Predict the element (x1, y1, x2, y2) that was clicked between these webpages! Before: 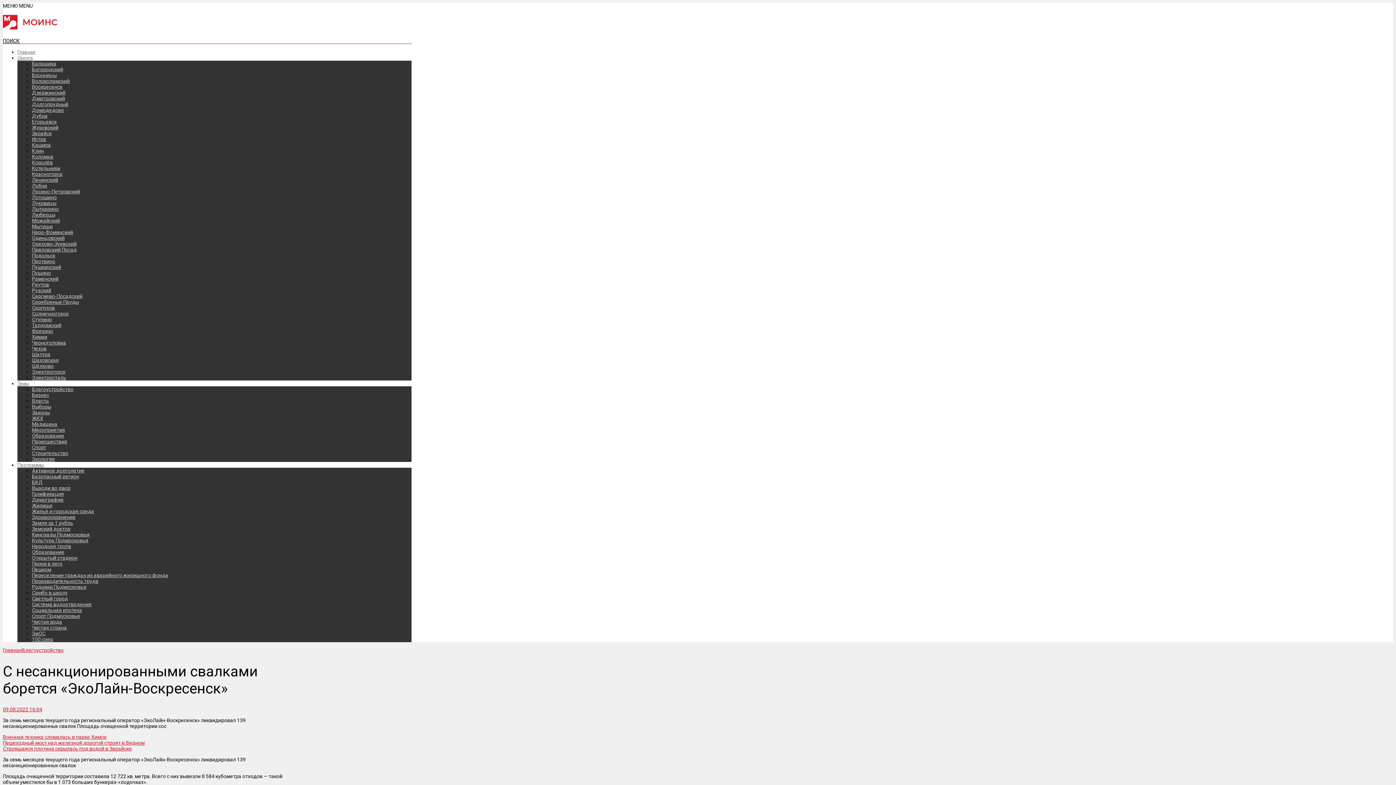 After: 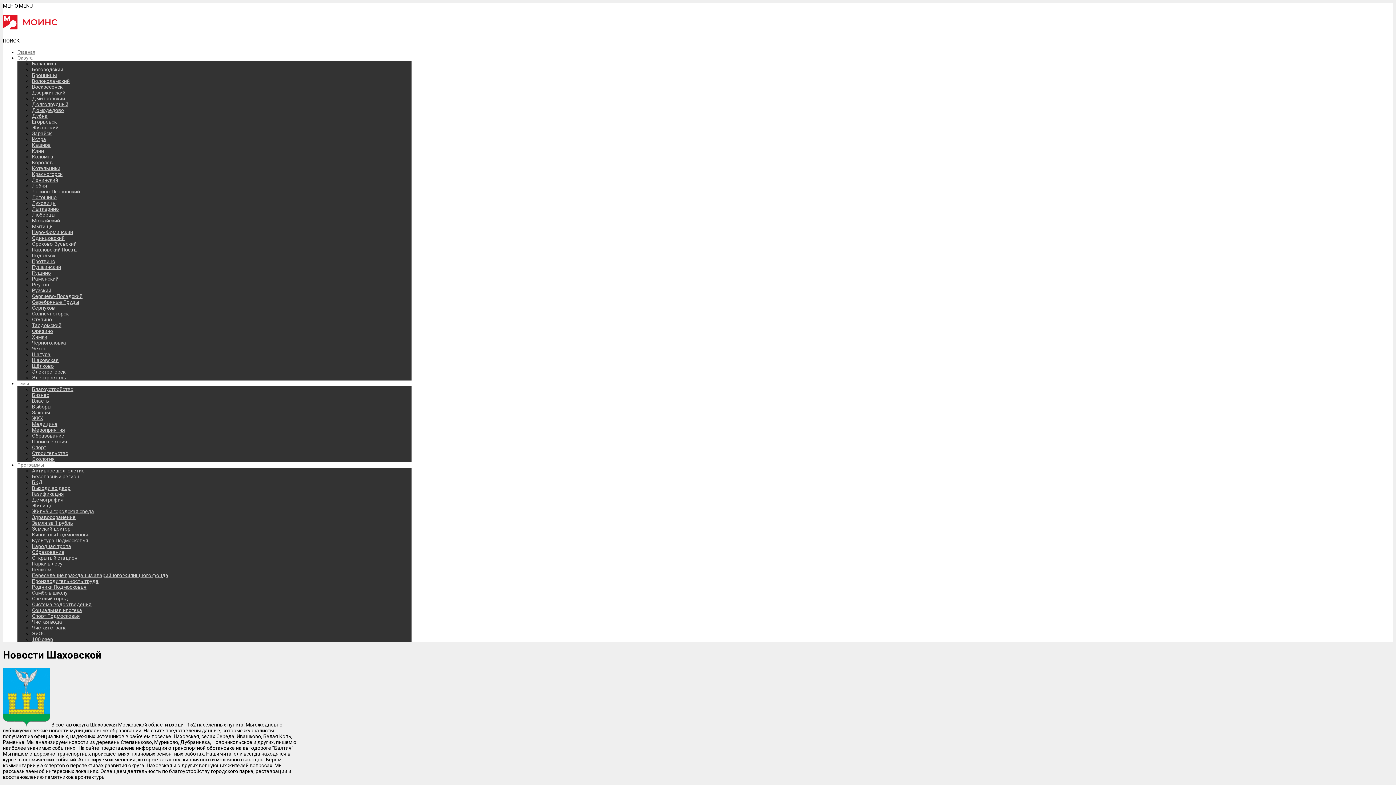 Action: label: Шаховская bbox: (32, 357, 58, 363)